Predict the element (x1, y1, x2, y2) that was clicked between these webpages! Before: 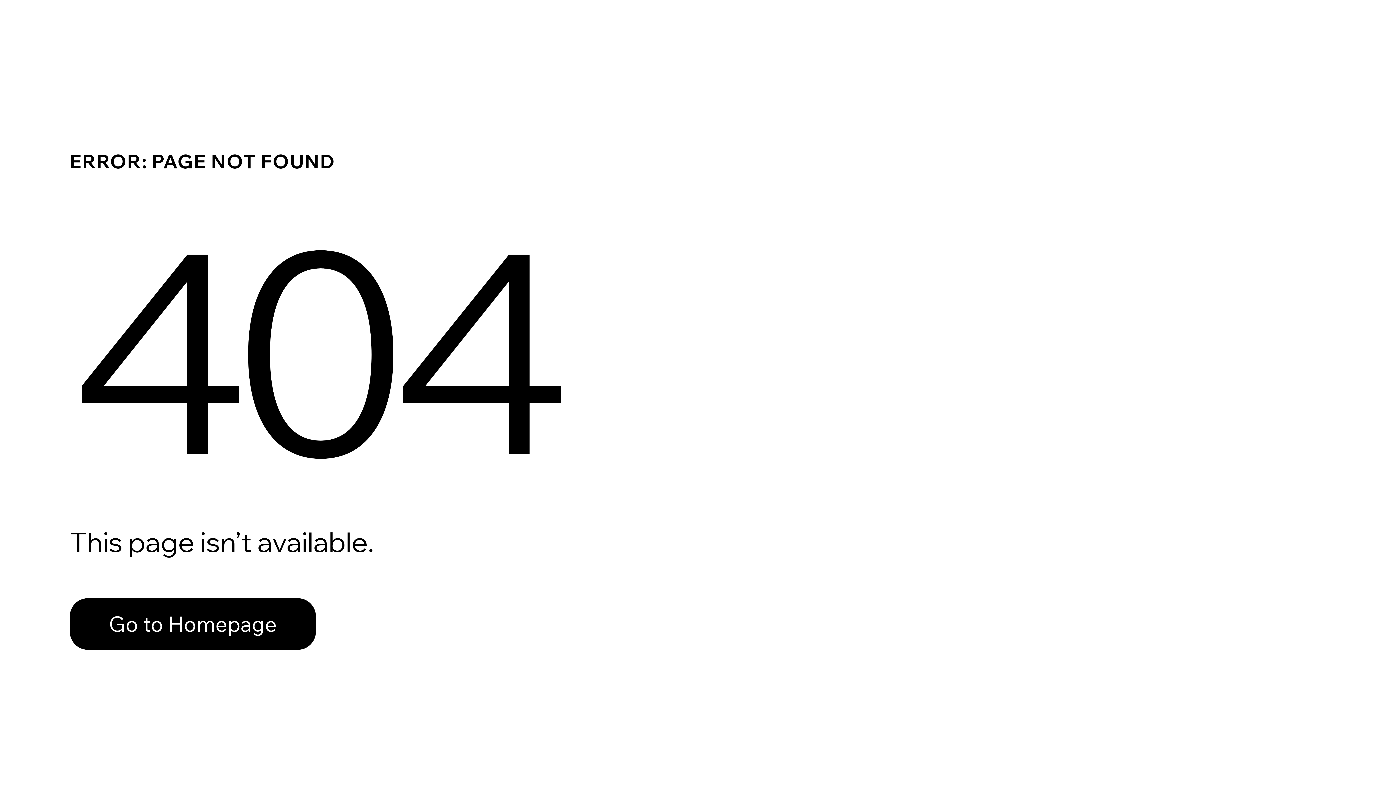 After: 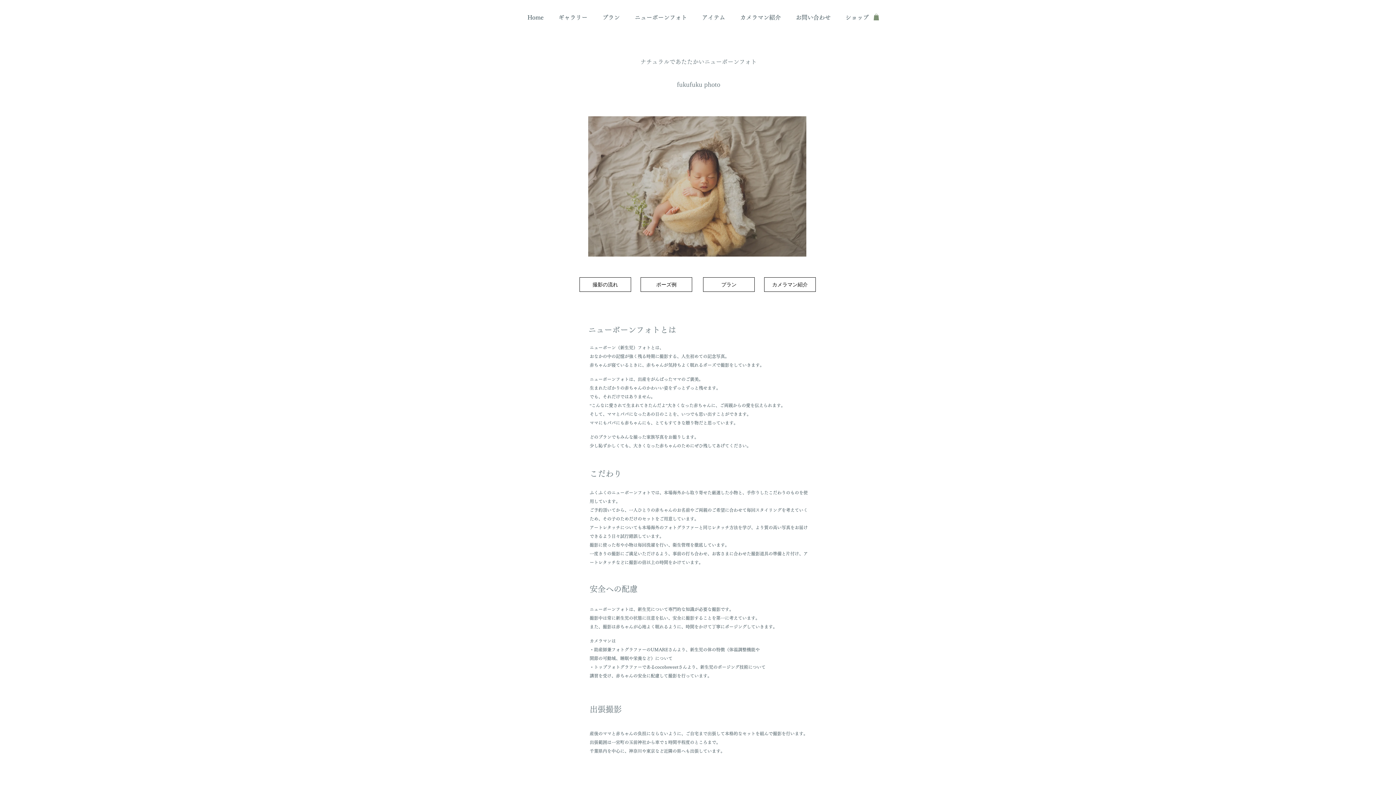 Action: bbox: (69, 582, 768, 659) label: Go to Homepage